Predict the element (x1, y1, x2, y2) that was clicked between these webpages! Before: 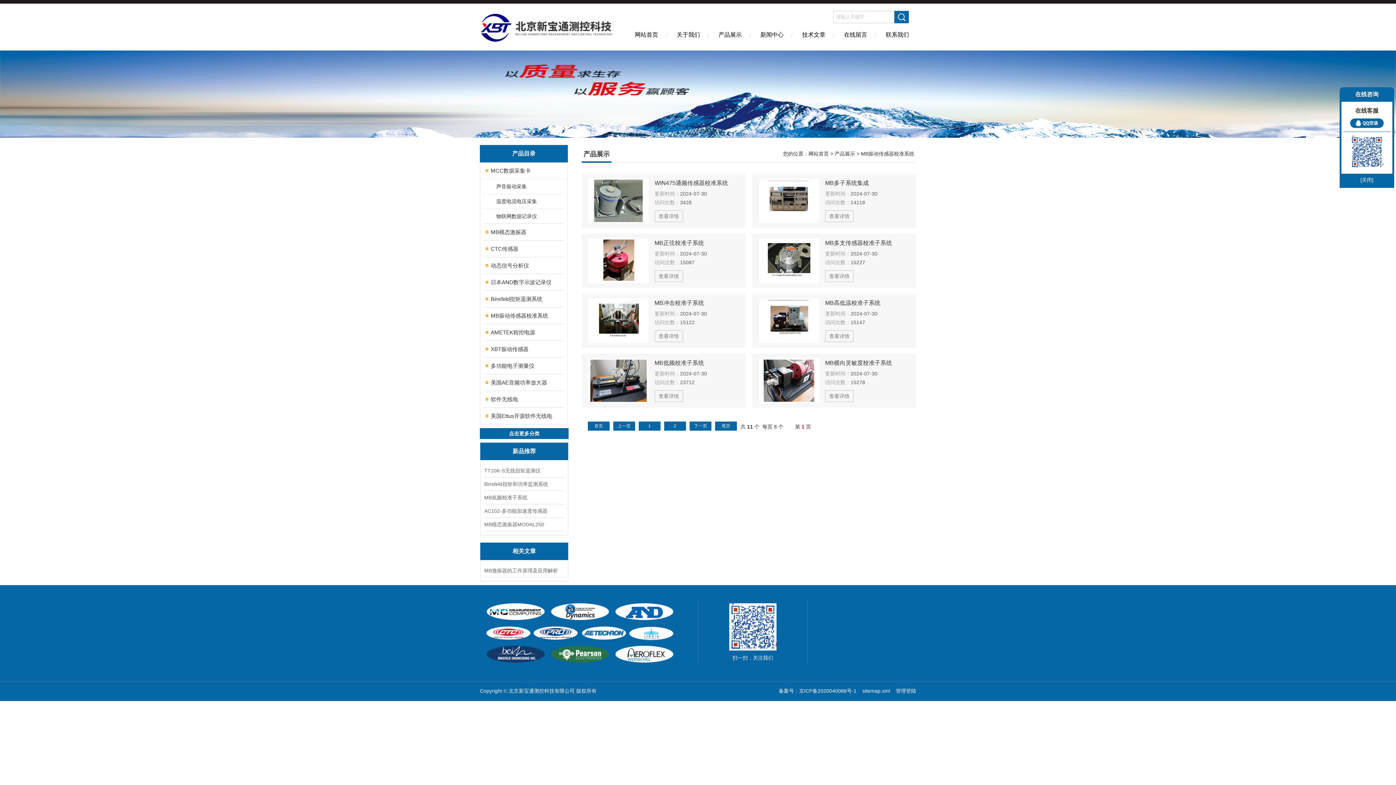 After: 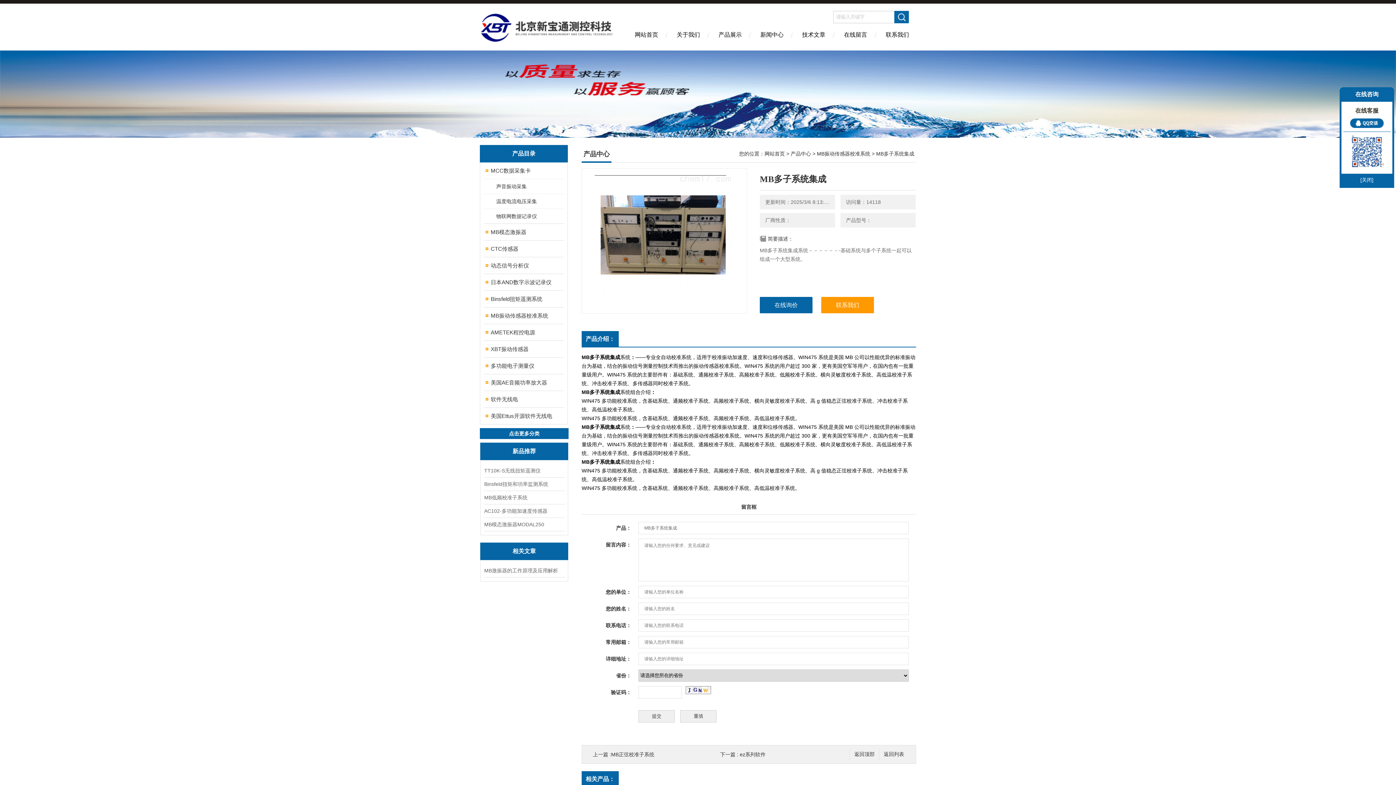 Action: bbox: (825, 178, 909, 189) label: MB多子系统集成